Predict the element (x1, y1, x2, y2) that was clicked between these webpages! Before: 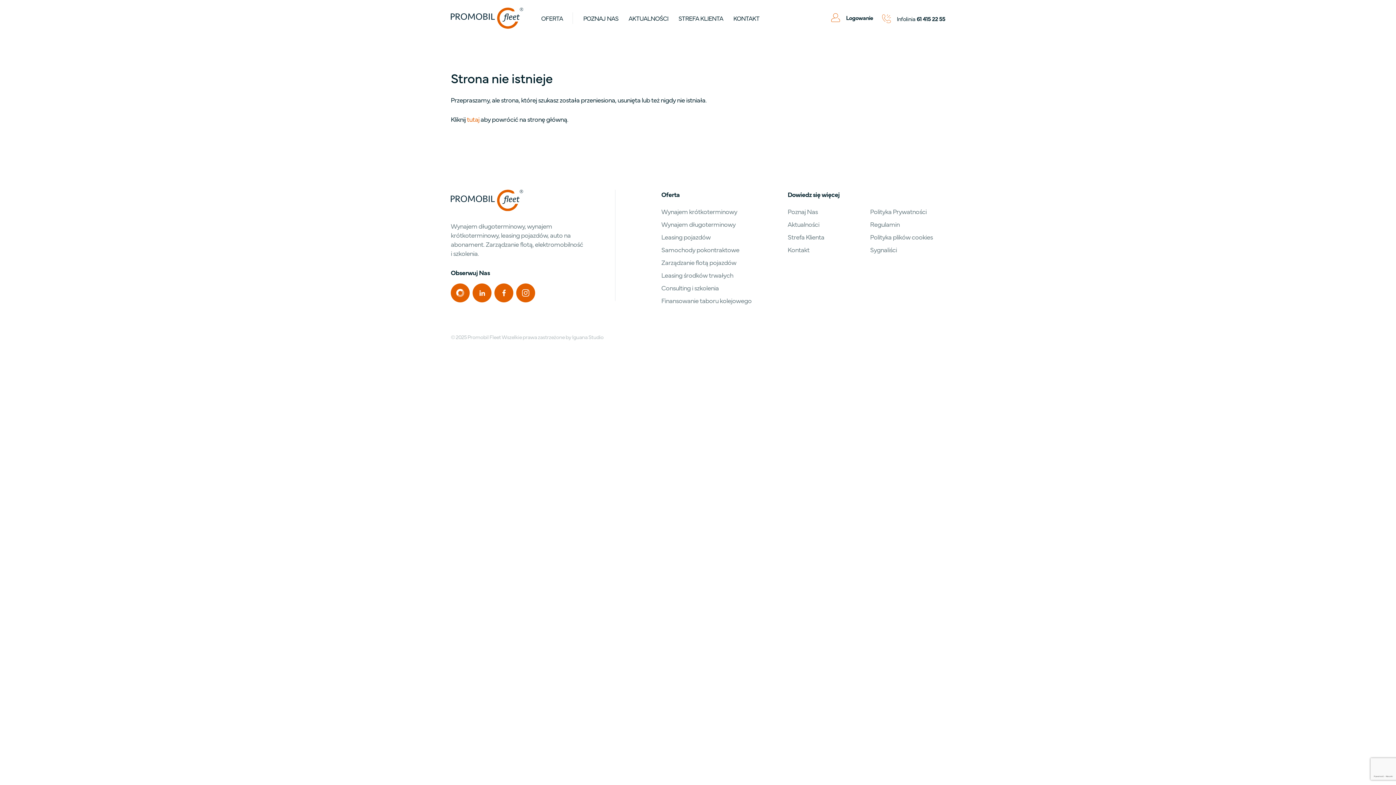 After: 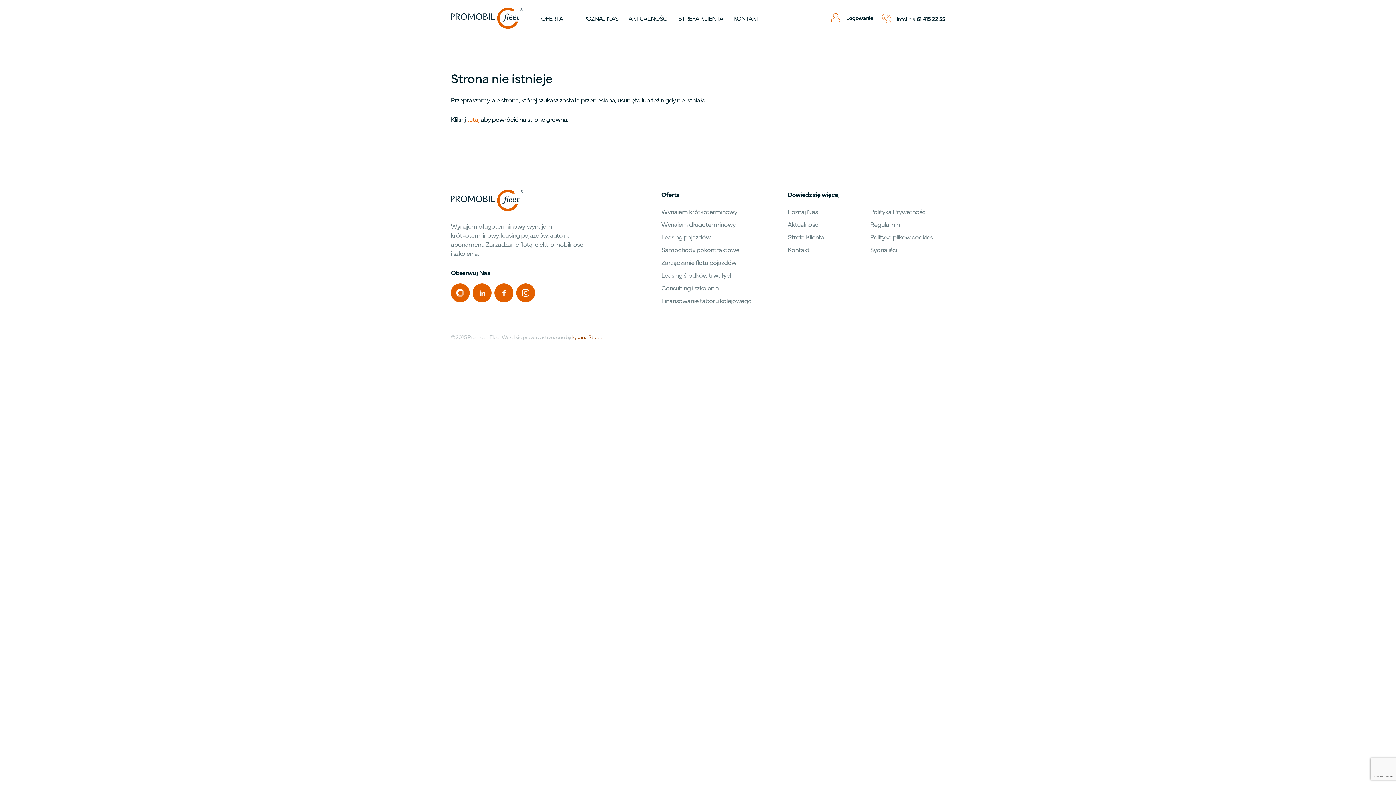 Action: label: Iguana Studio bbox: (572, 333, 603, 340)